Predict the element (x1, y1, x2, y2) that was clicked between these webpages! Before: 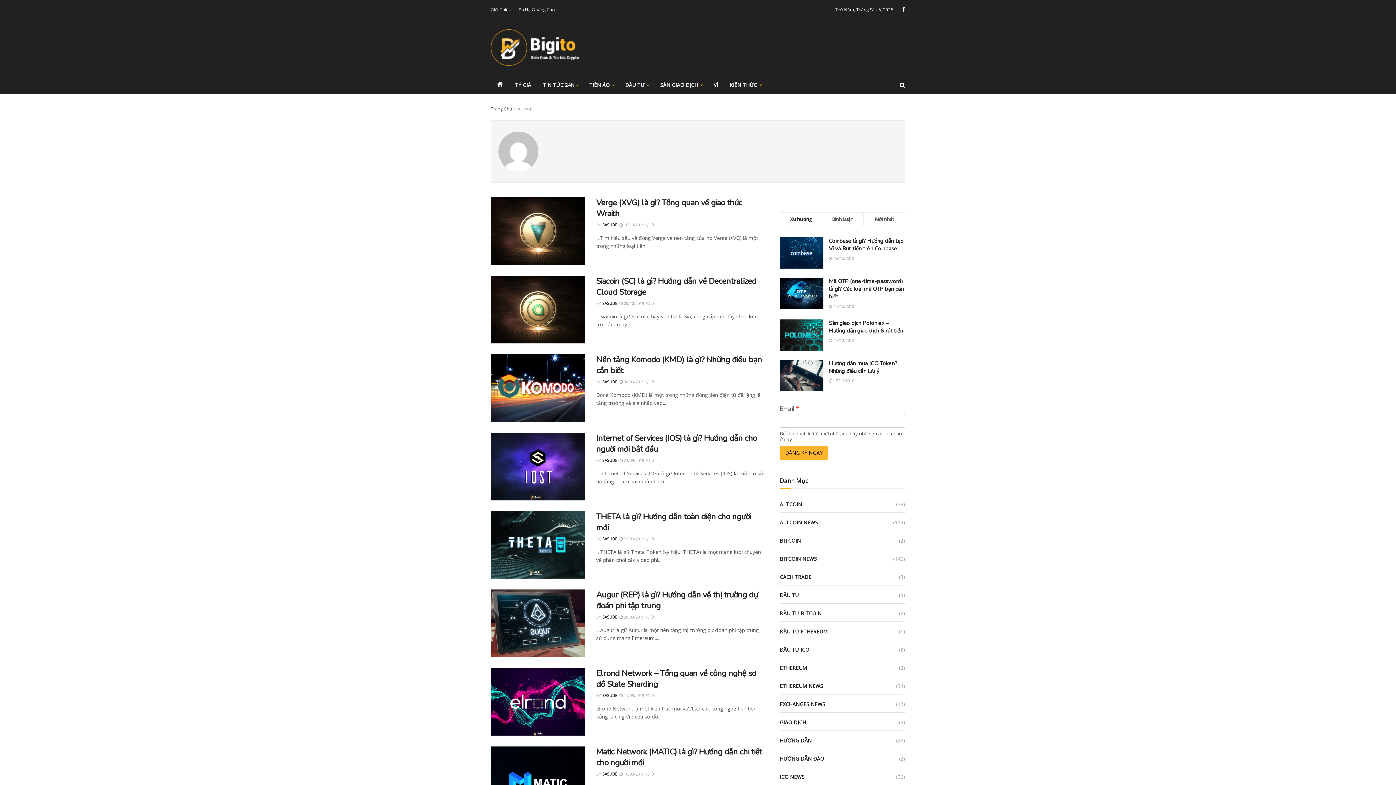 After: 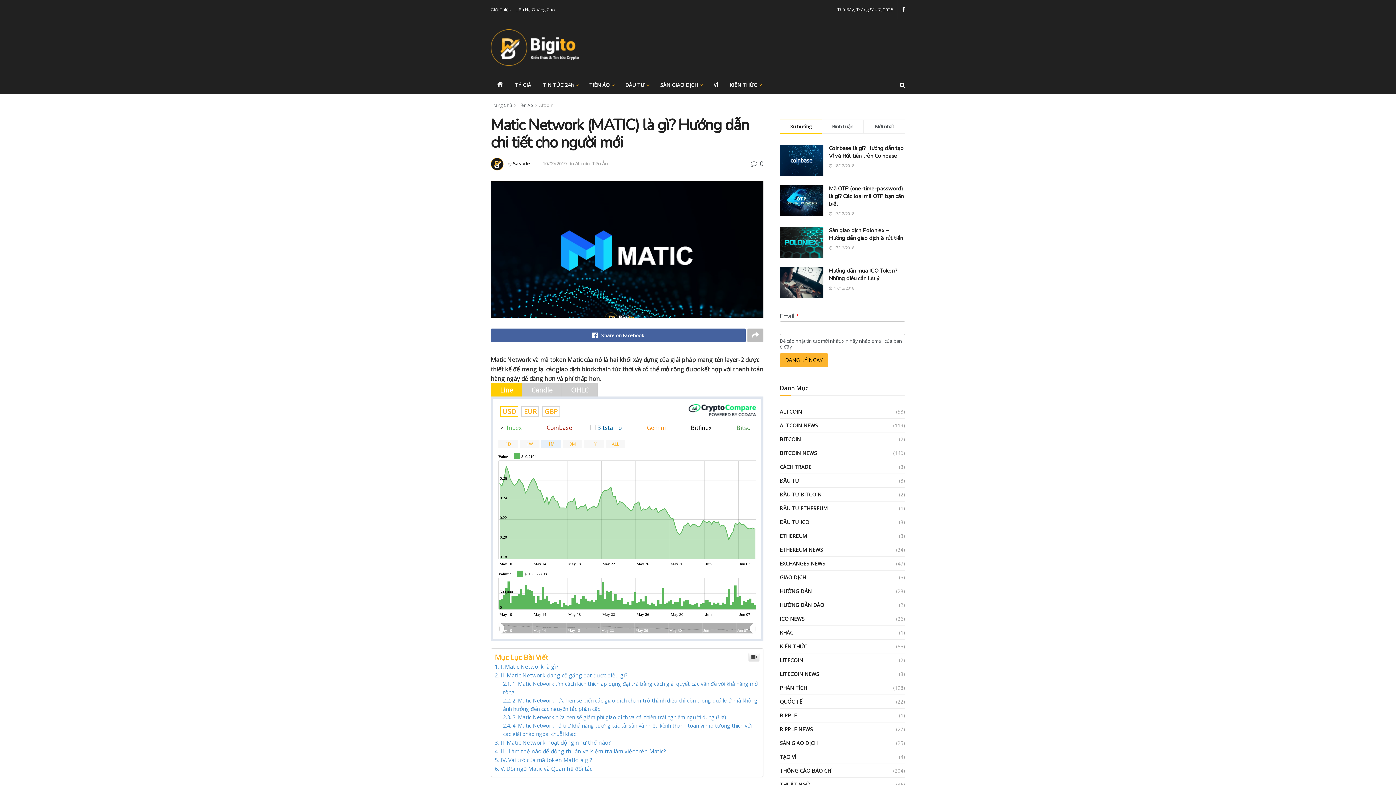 Action: bbox: (490, 746, 585, 814)